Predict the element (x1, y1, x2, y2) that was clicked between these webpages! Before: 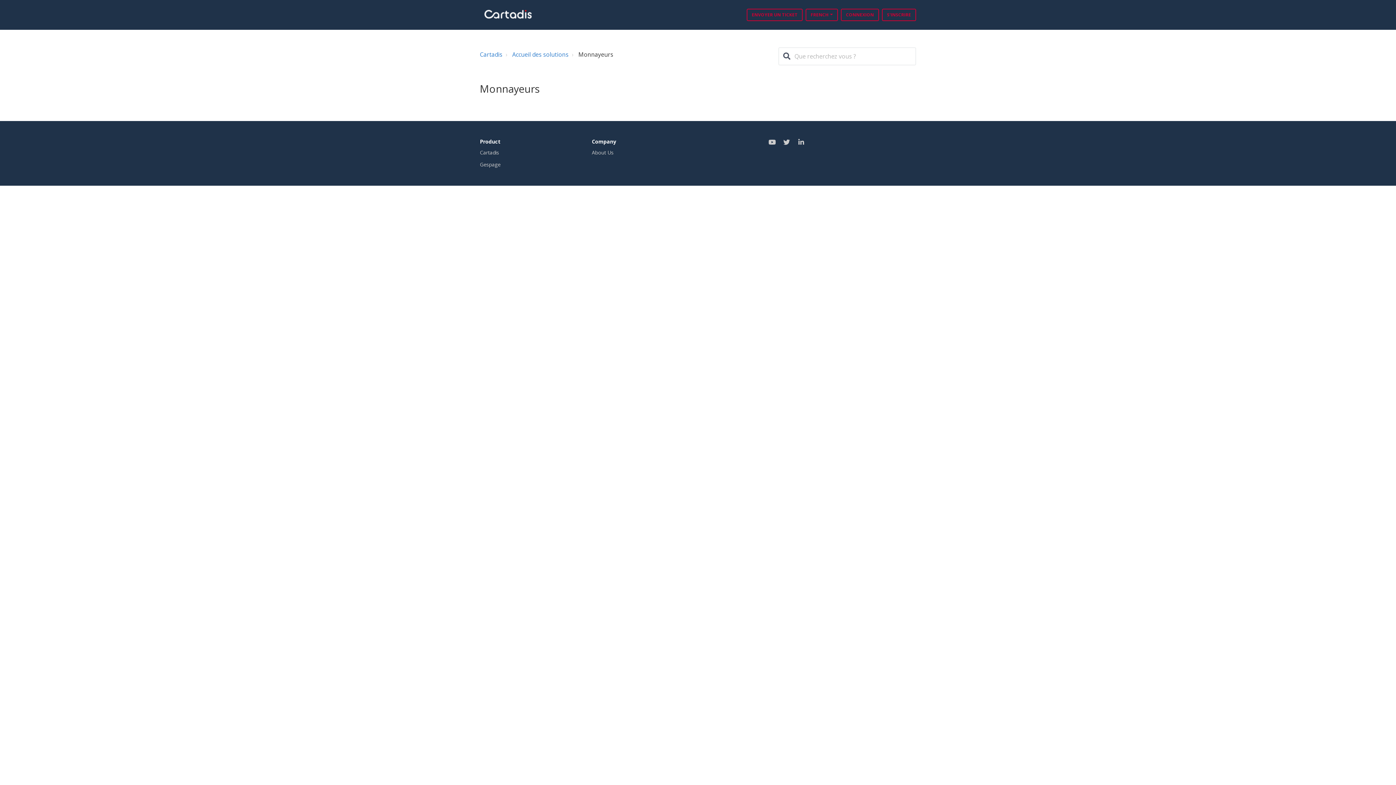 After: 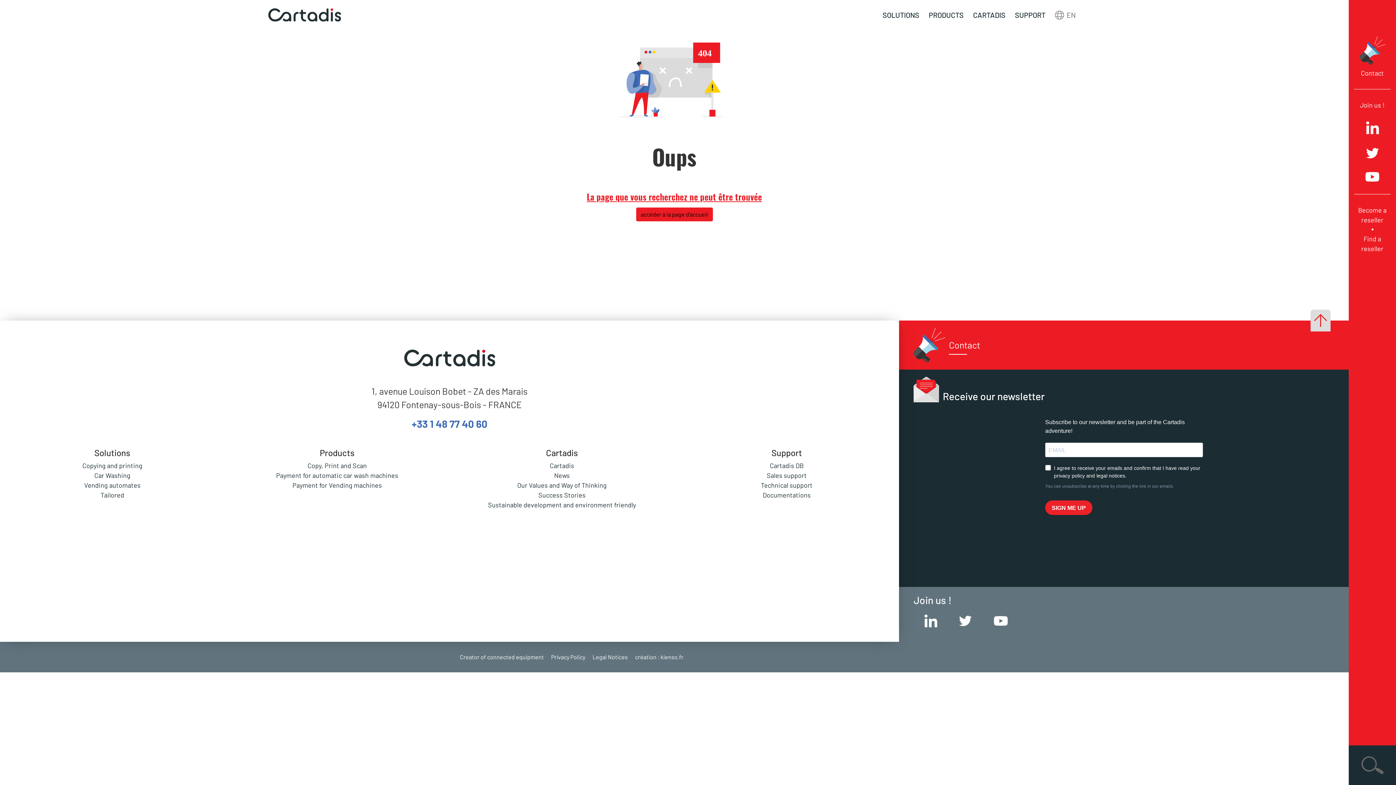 Action: label: About Us bbox: (592, 149, 613, 156)